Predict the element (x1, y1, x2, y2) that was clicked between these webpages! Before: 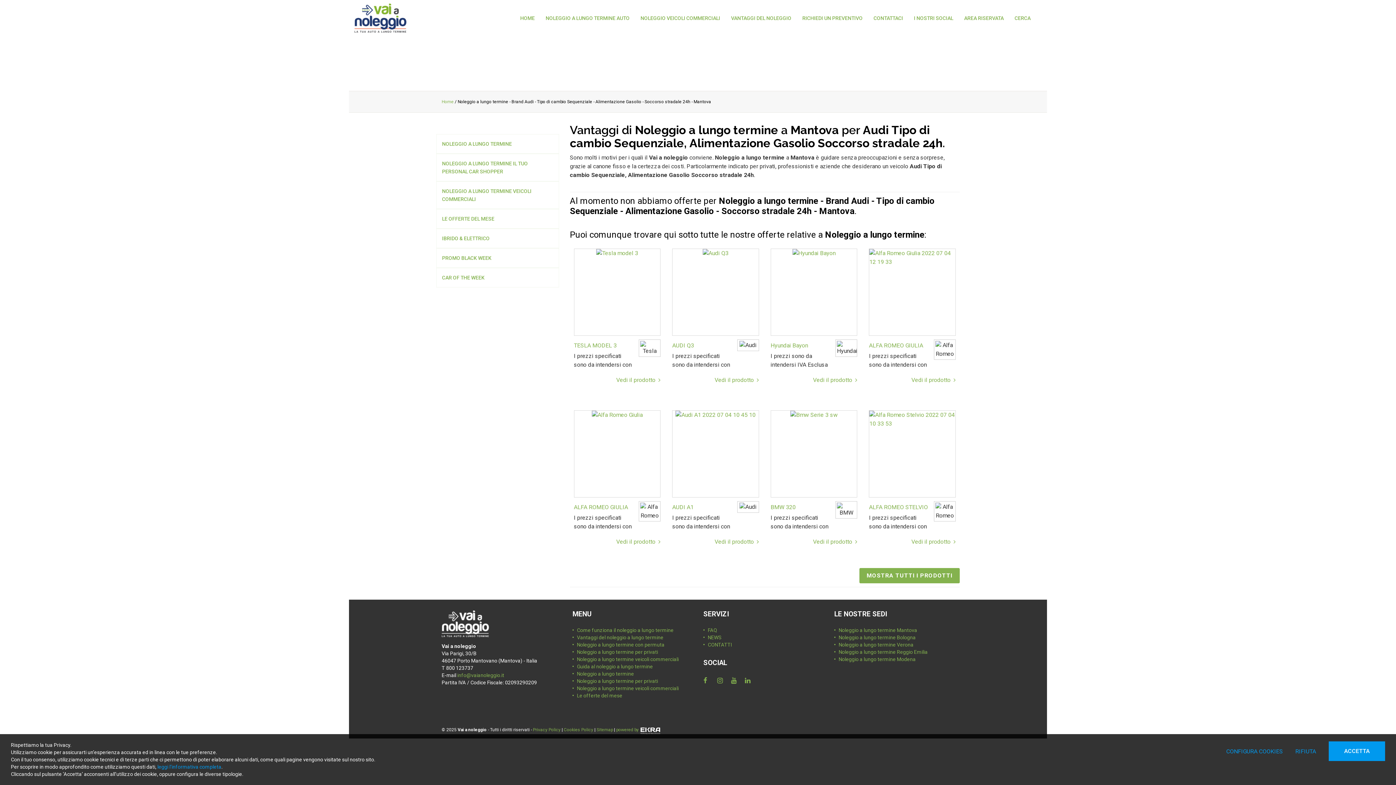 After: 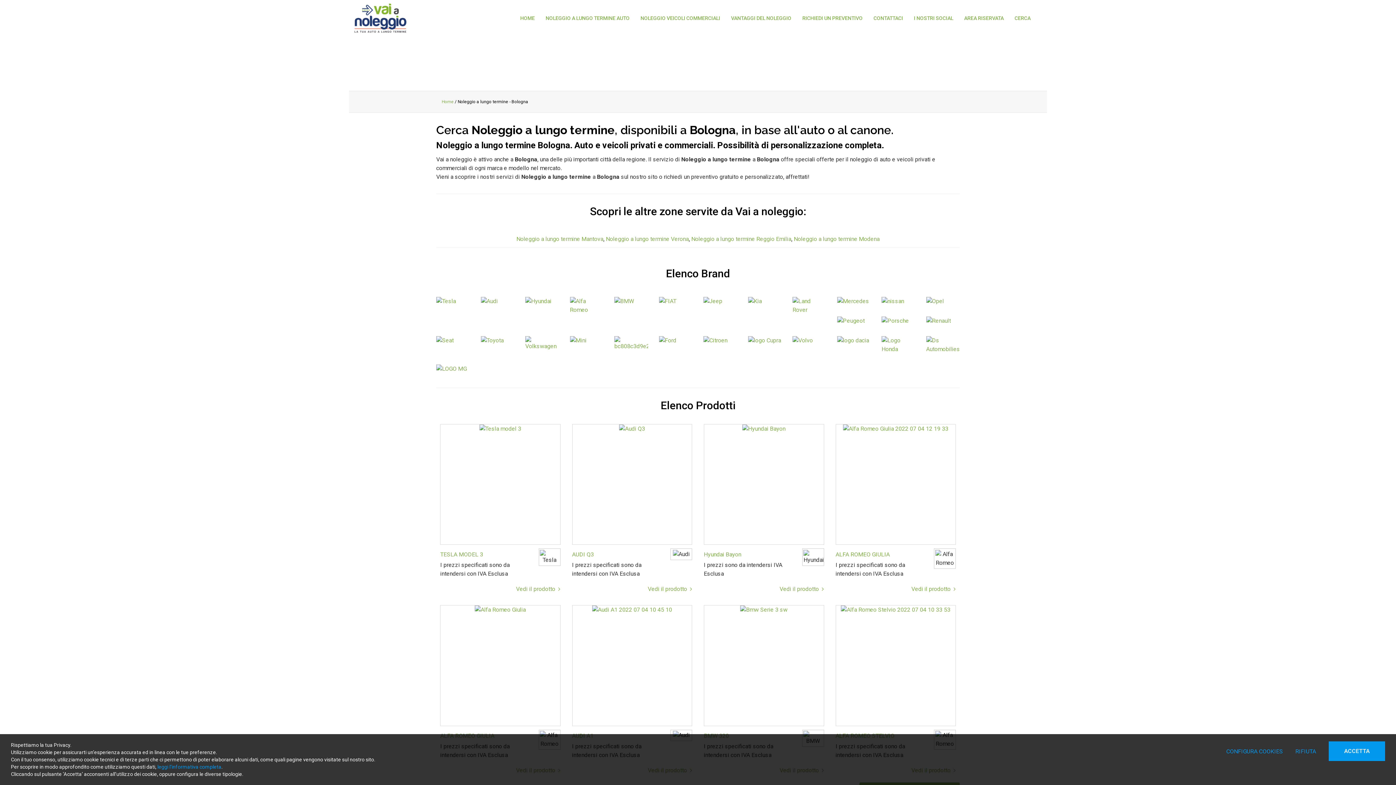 Action: label: Noleggio a lungo termine Bologna bbox: (838, 634, 954, 641)